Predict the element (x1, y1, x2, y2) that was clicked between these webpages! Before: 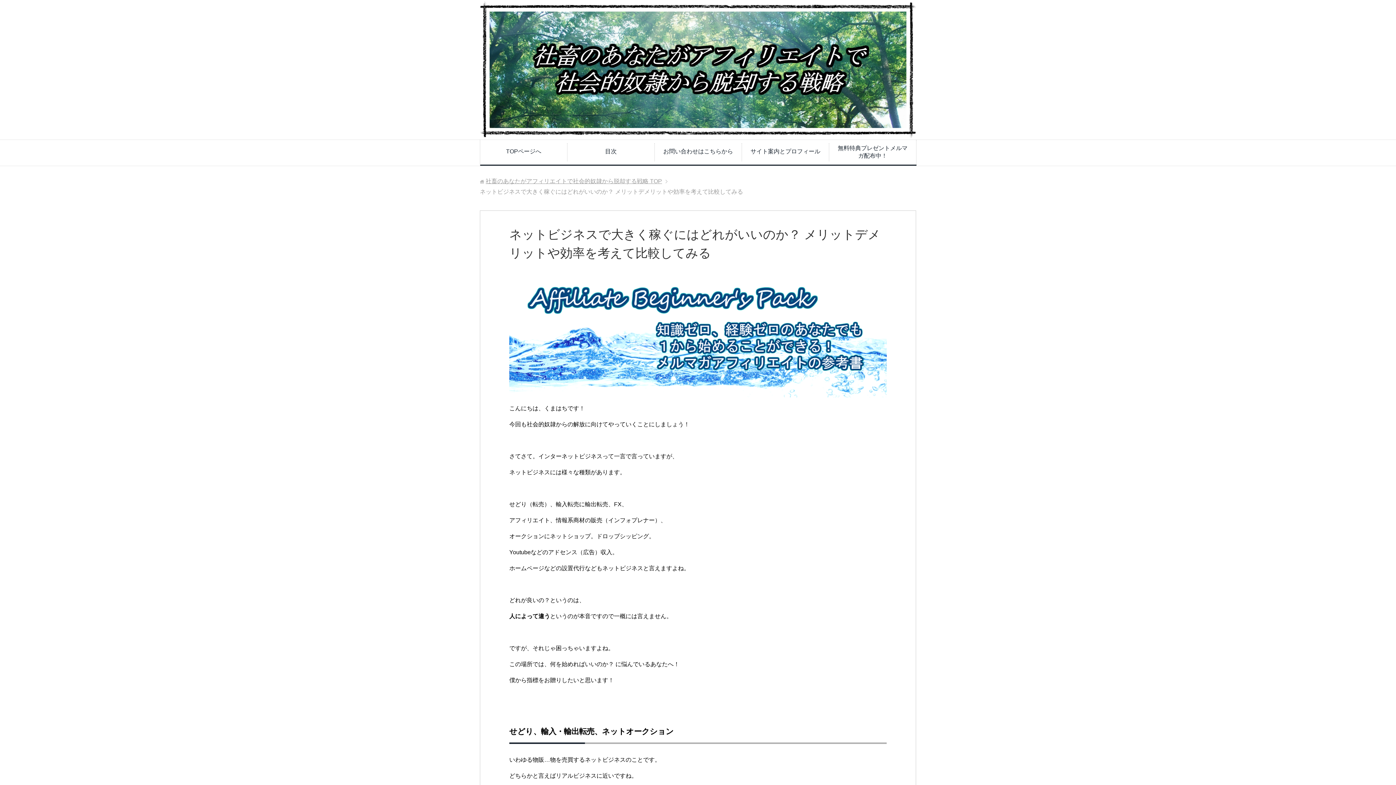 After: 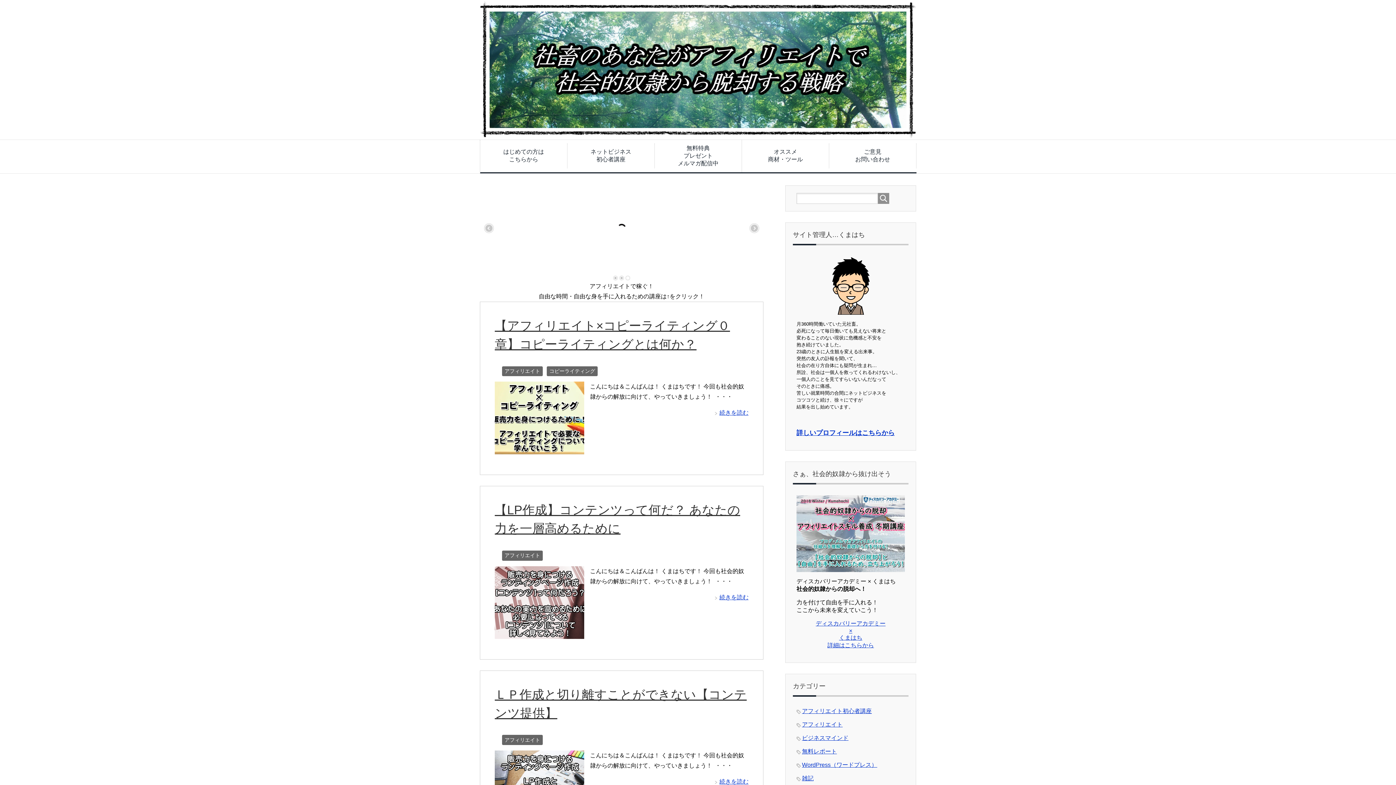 Action: bbox: (485, 178, 662, 184) label: 社畜のあなたがアフィリエイトで社会的奴隷から脱却する戦略 TOP